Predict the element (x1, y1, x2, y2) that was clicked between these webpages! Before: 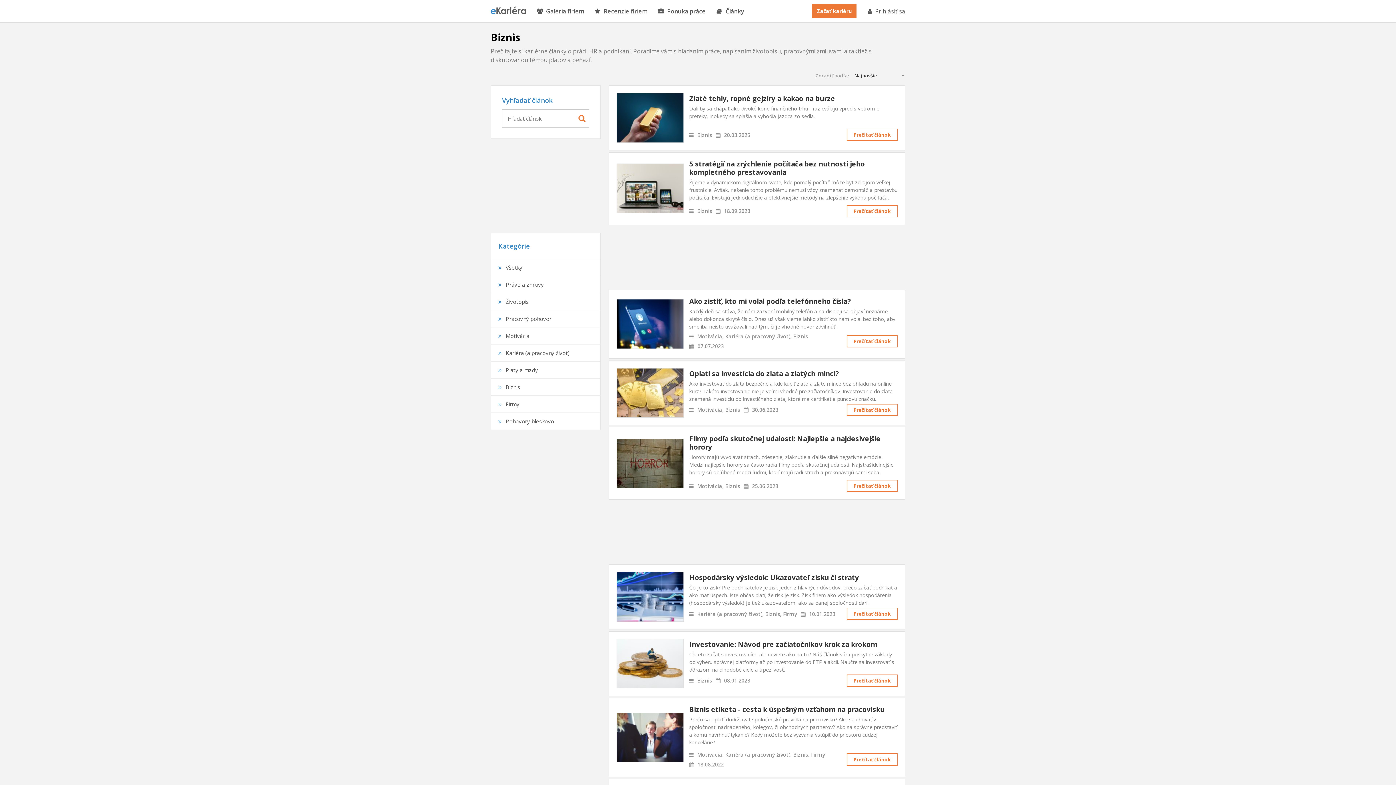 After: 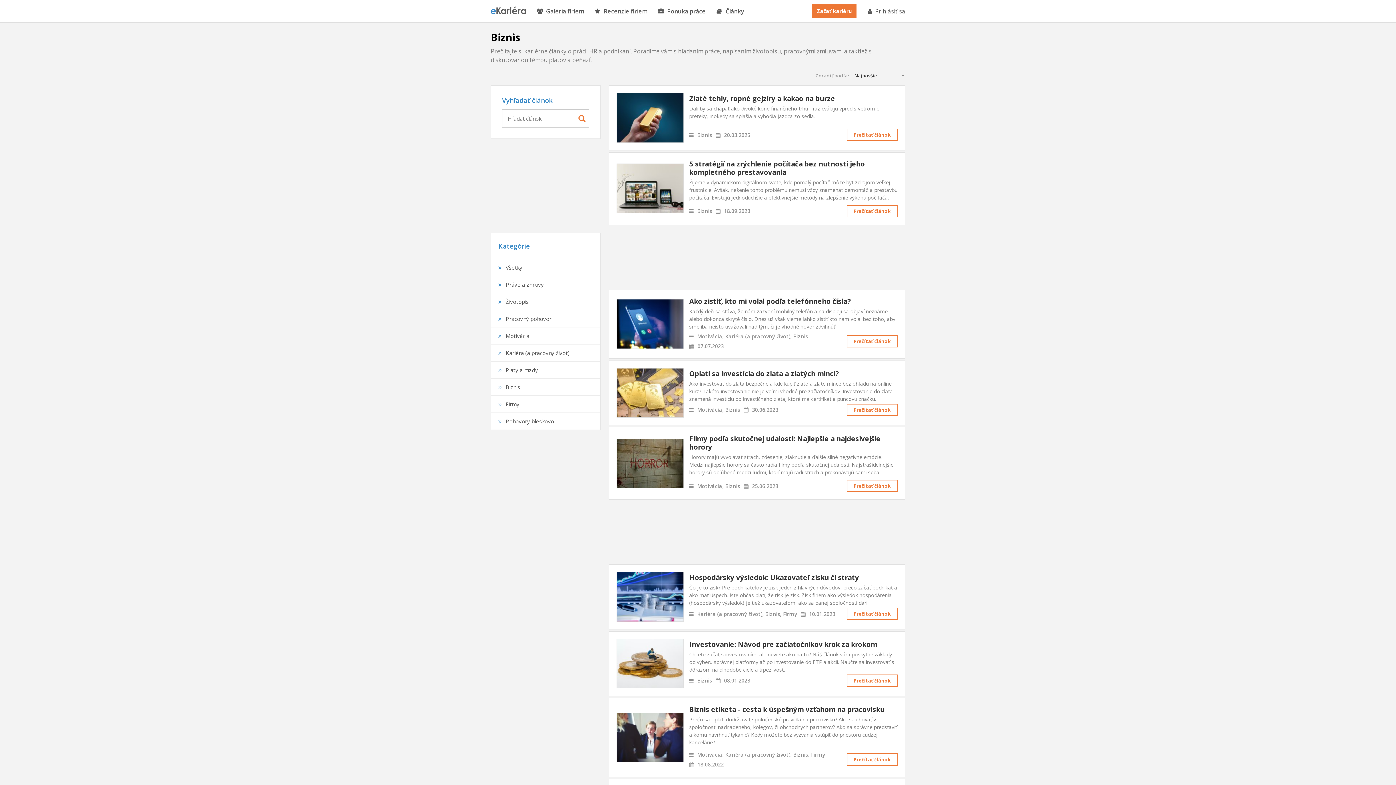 Action: label: Biznis bbox: (725, 482, 740, 489)